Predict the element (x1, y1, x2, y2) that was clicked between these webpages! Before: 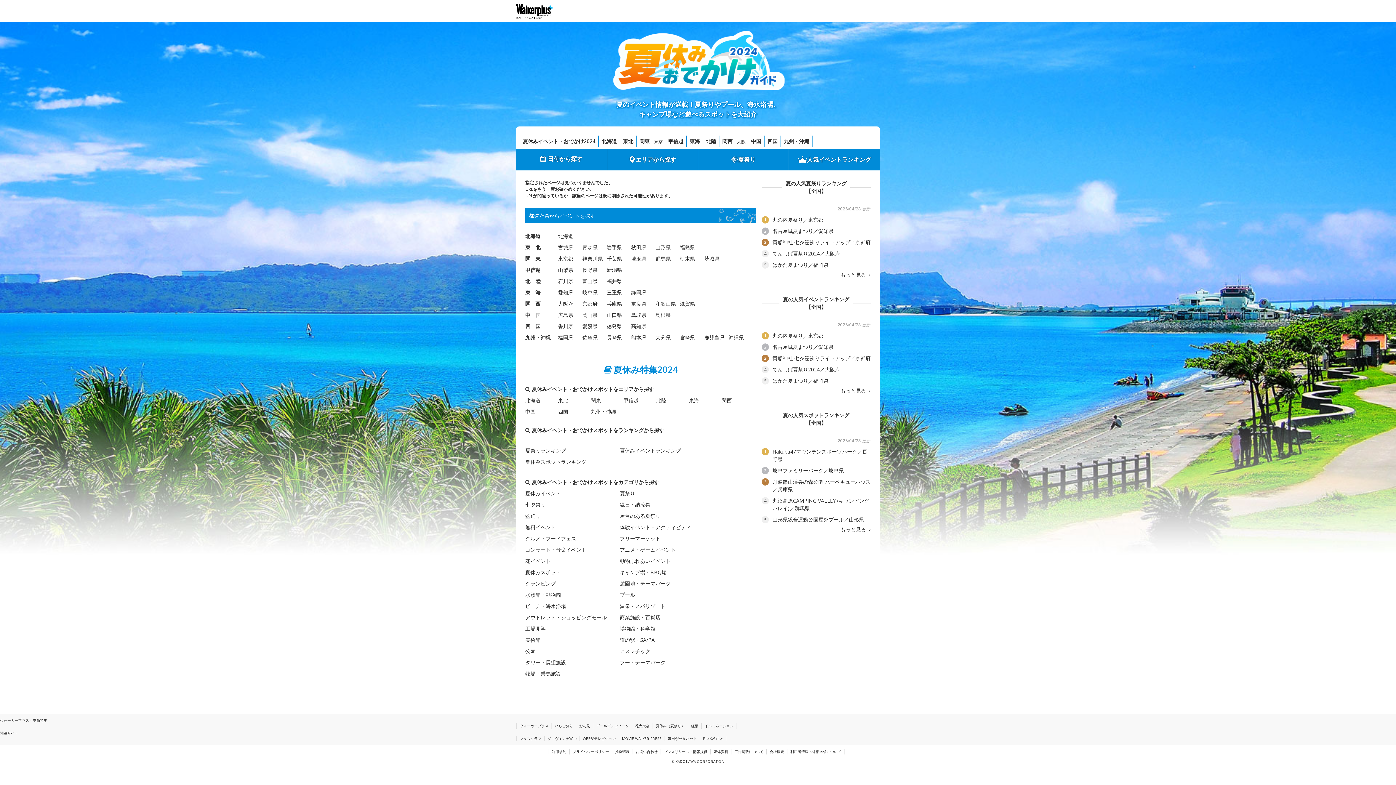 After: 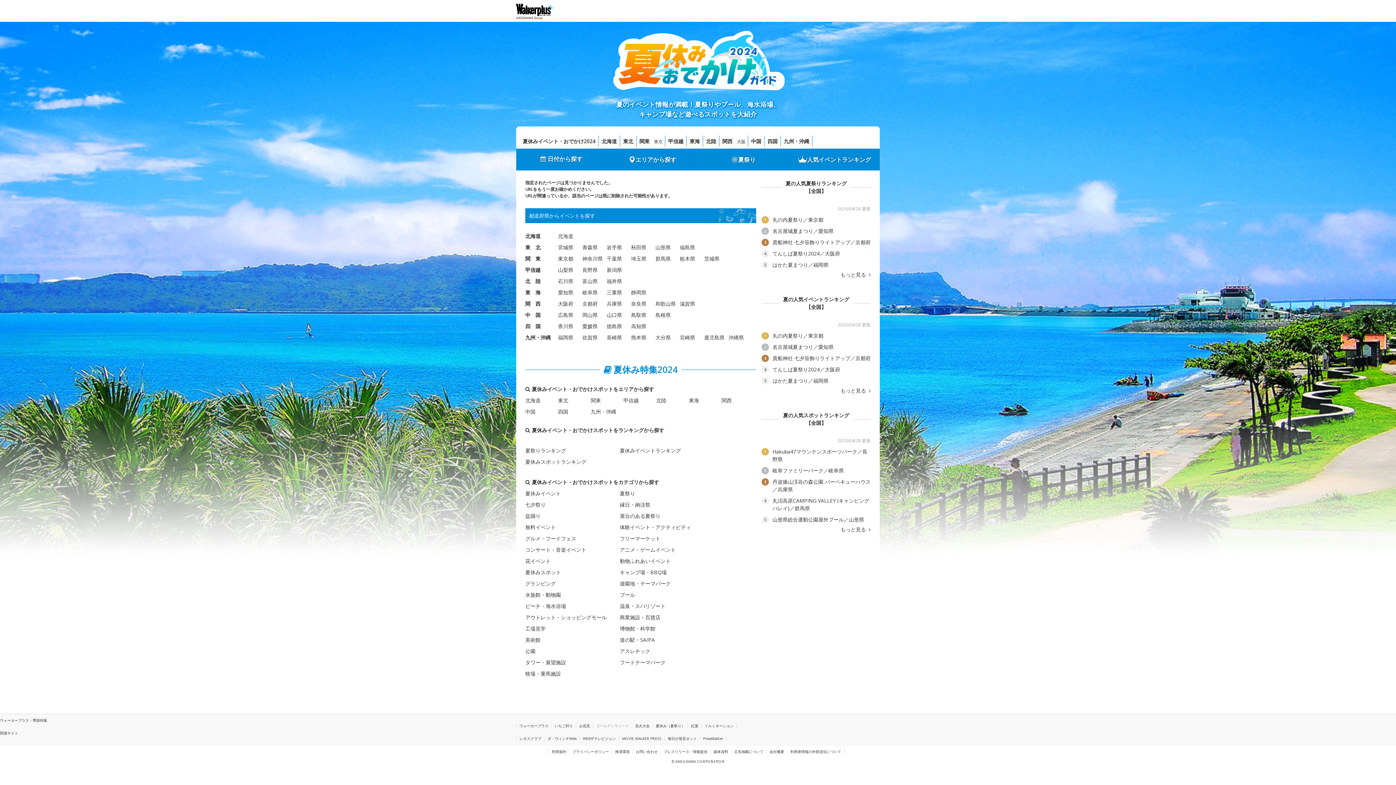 Action: label: ゴールデンウィーク bbox: (596, 723, 629, 729)